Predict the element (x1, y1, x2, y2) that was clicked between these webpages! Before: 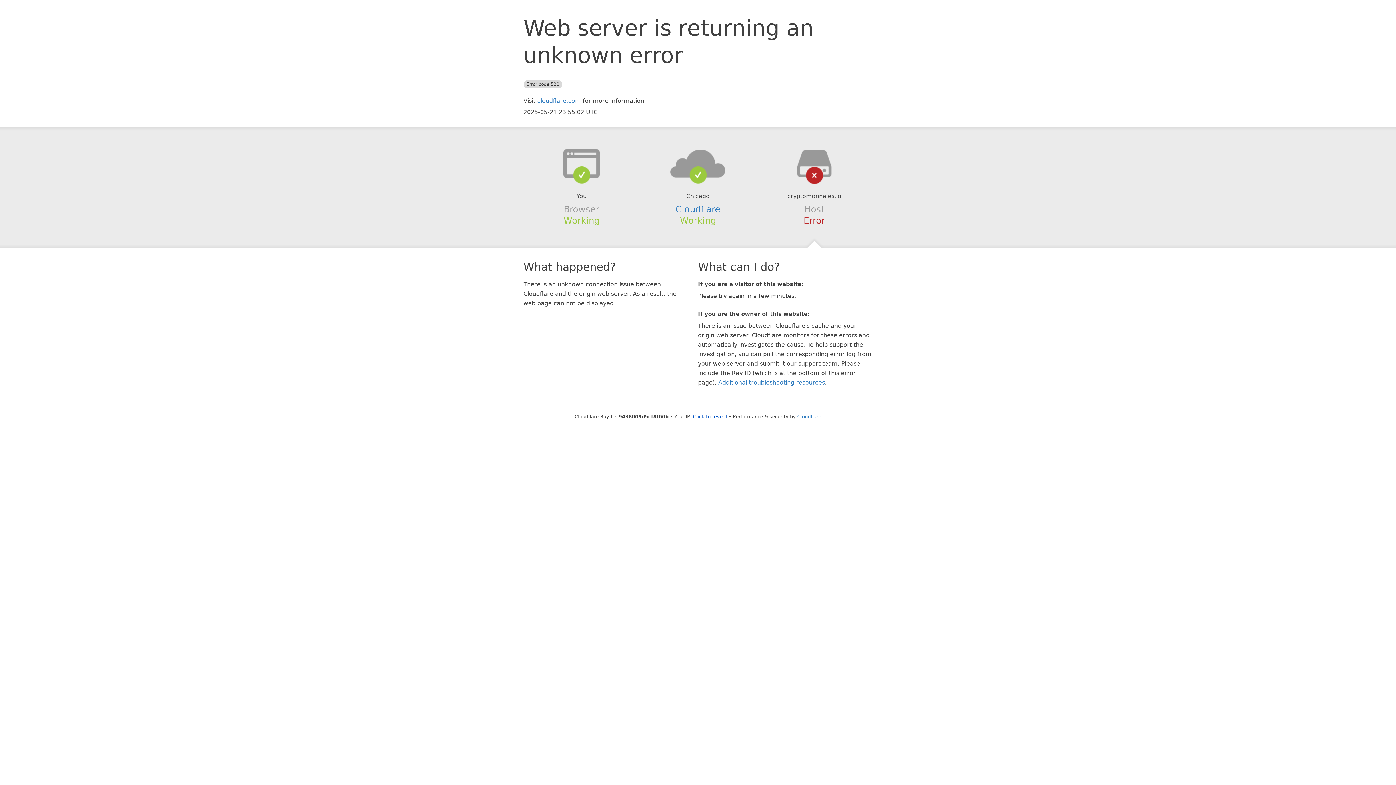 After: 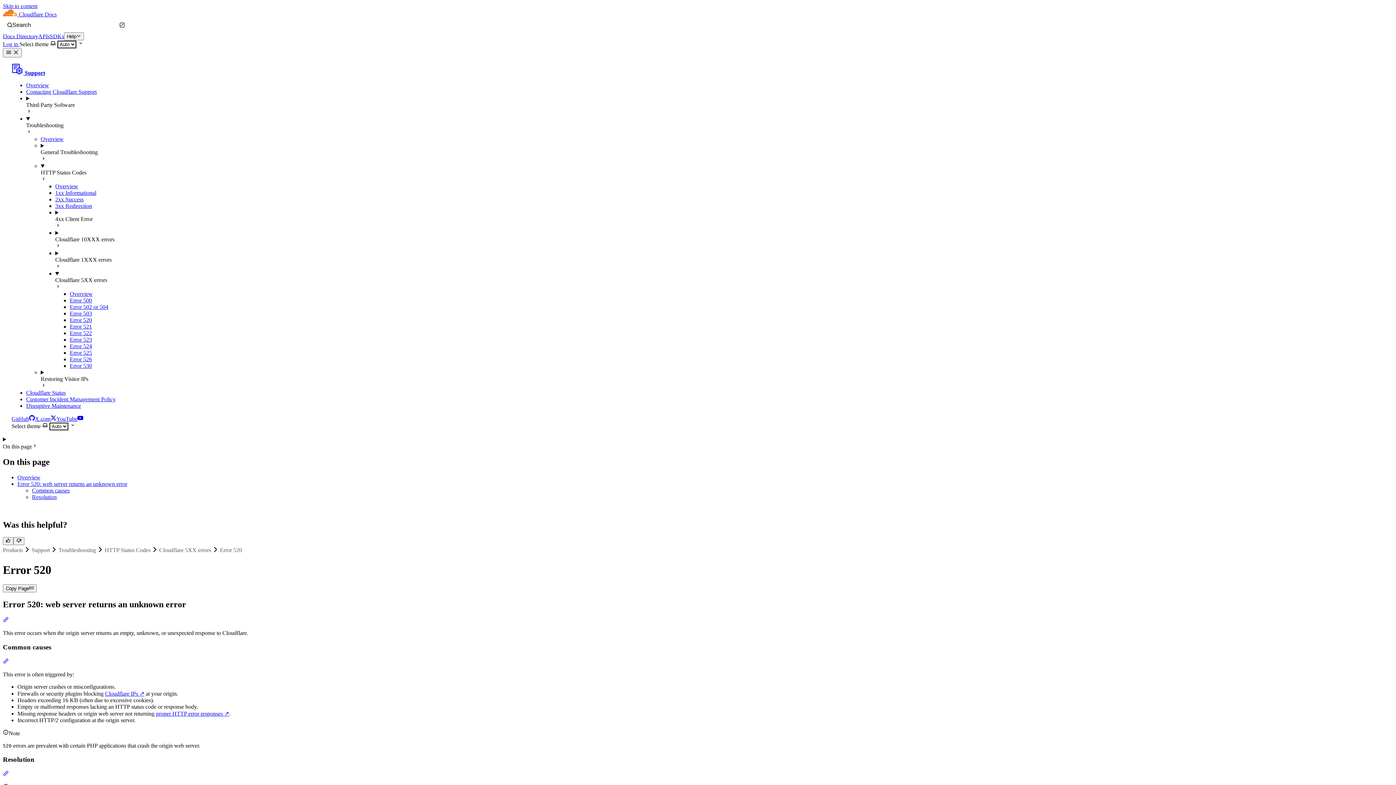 Action: bbox: (718, 379, 825, 386) label: Additional troubleshooting resources